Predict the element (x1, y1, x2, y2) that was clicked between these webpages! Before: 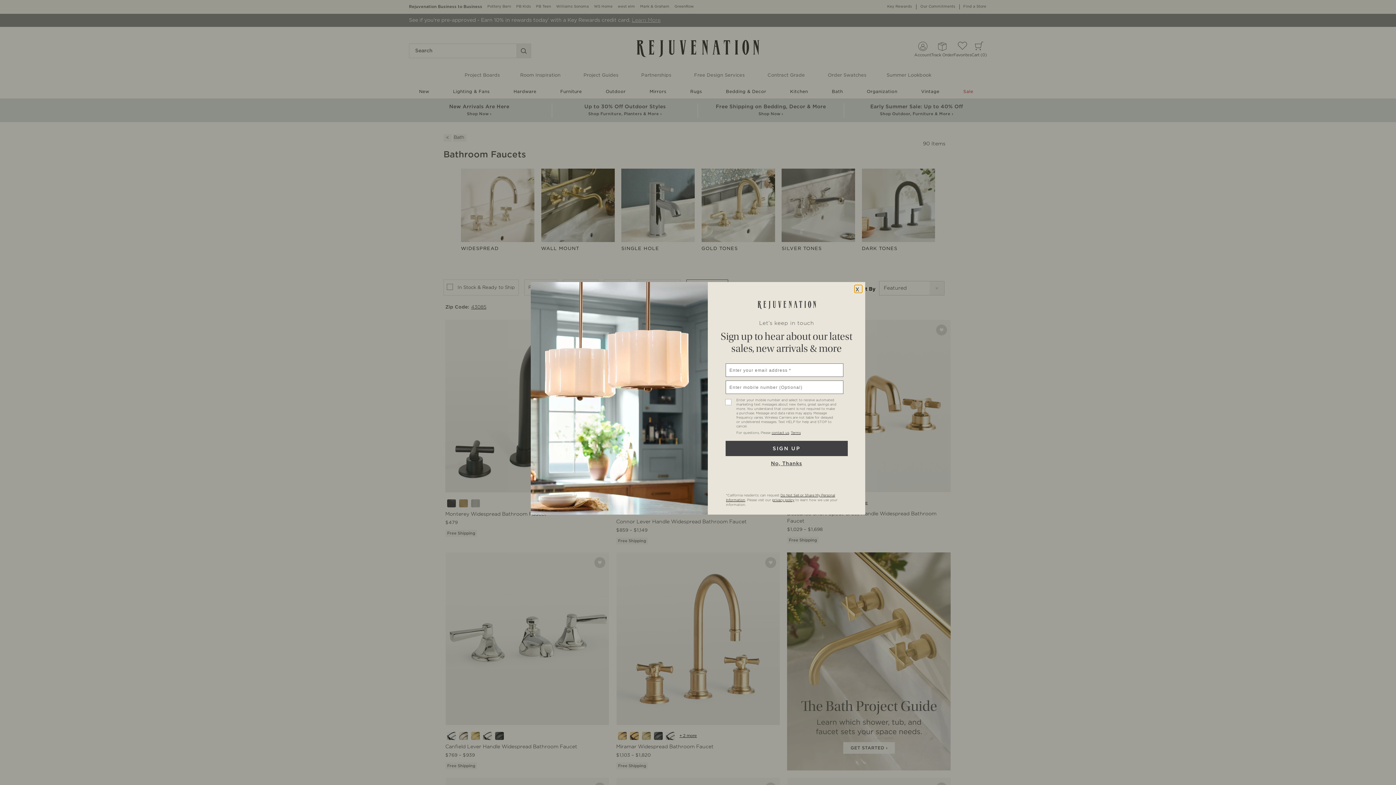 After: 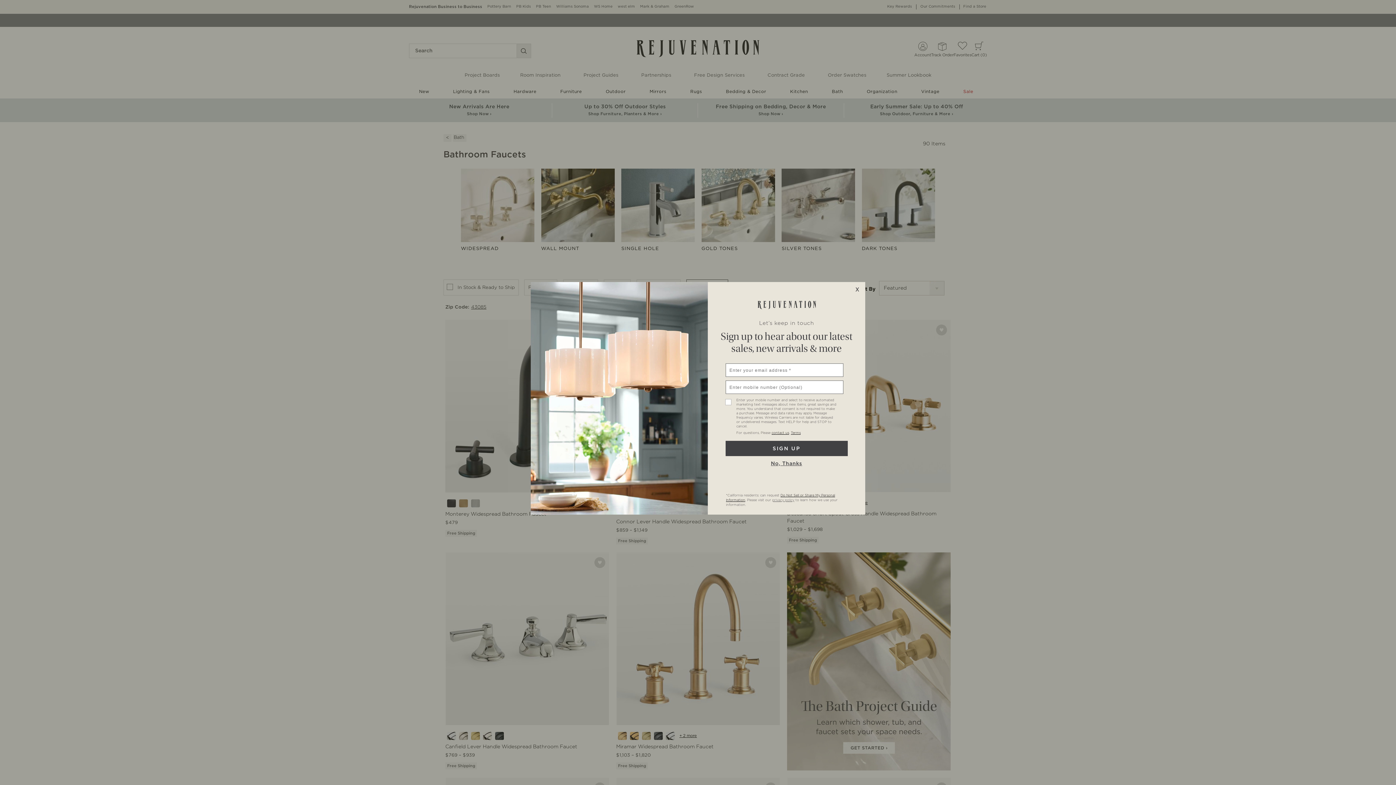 Action: label: privacy policy bbox: (772, 498, 794, 502)